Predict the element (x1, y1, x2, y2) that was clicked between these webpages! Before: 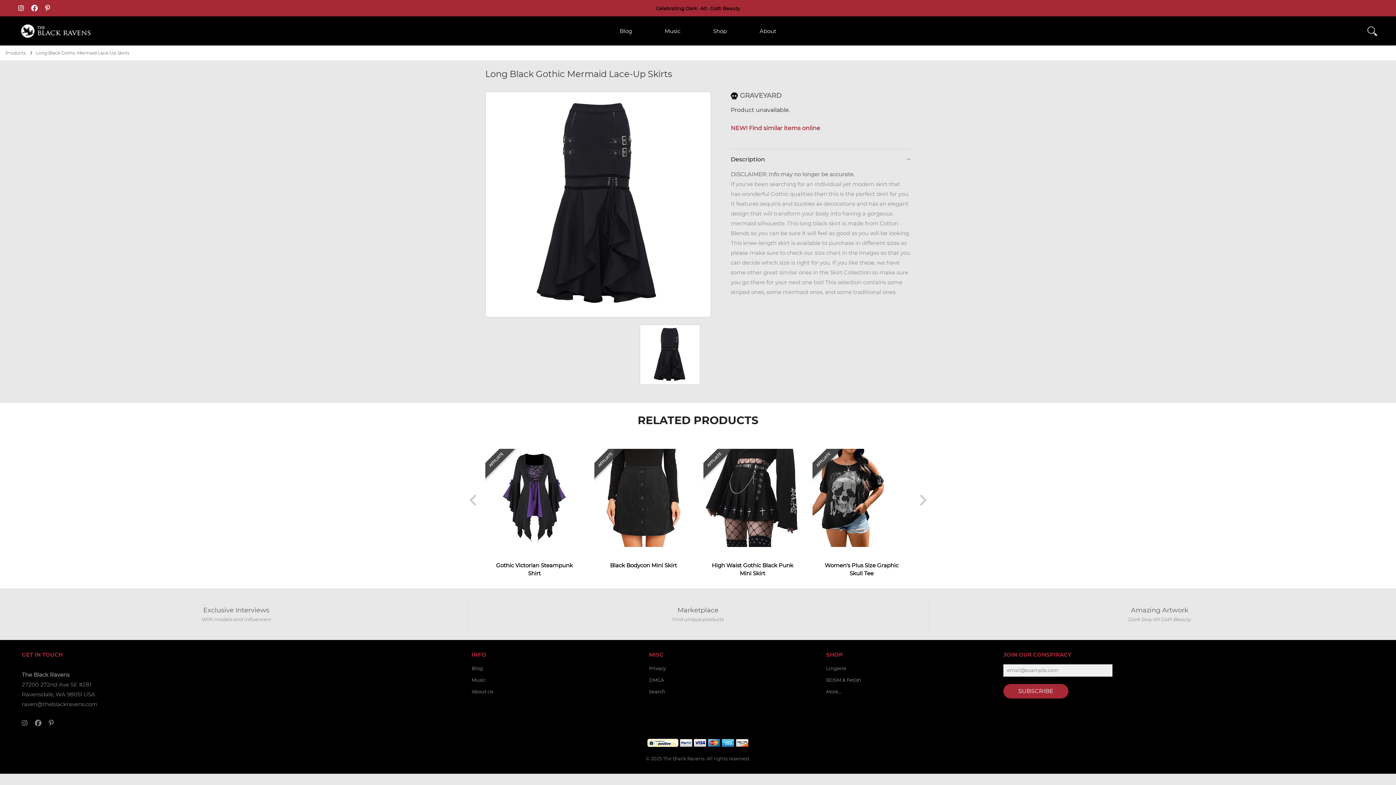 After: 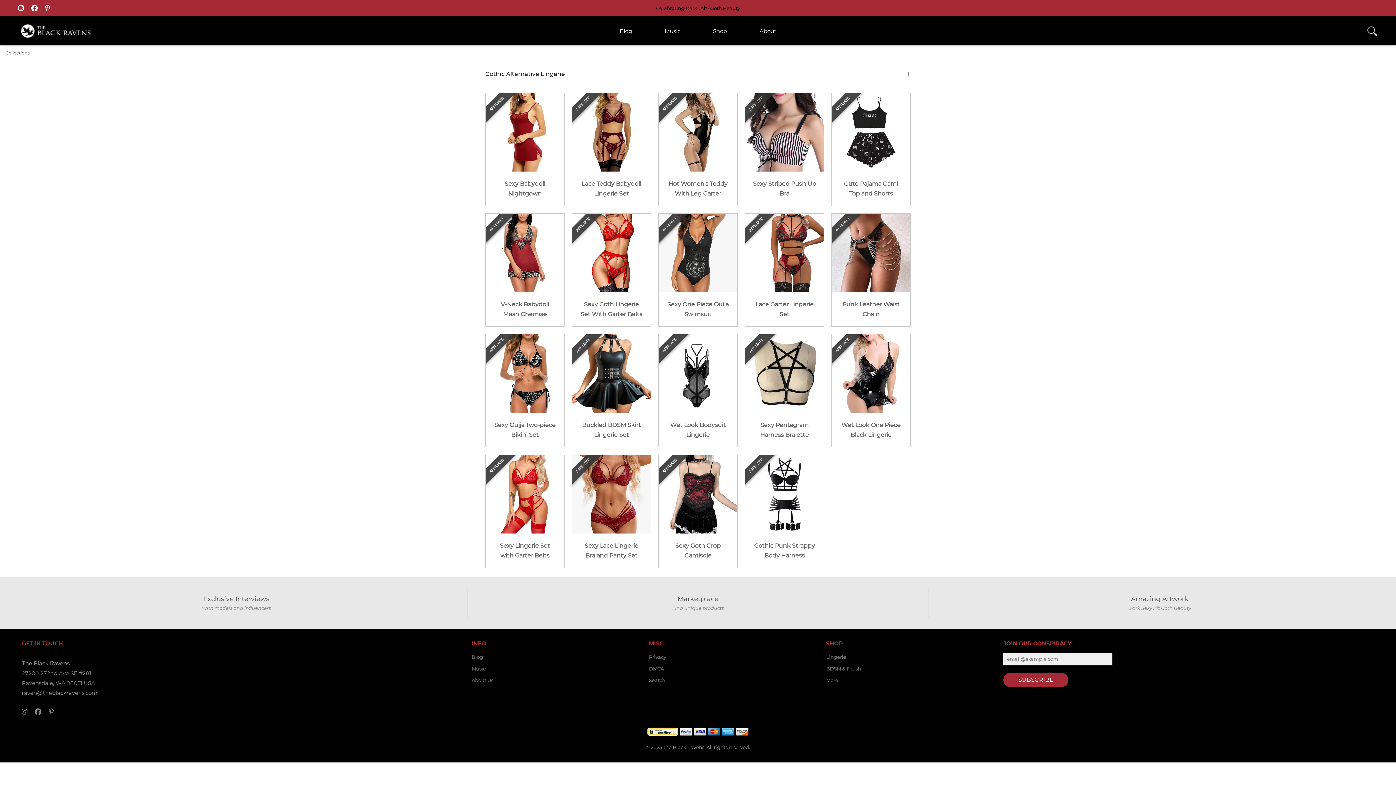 Action: bbox: (826, 665, 846, 671) label: Lingerie